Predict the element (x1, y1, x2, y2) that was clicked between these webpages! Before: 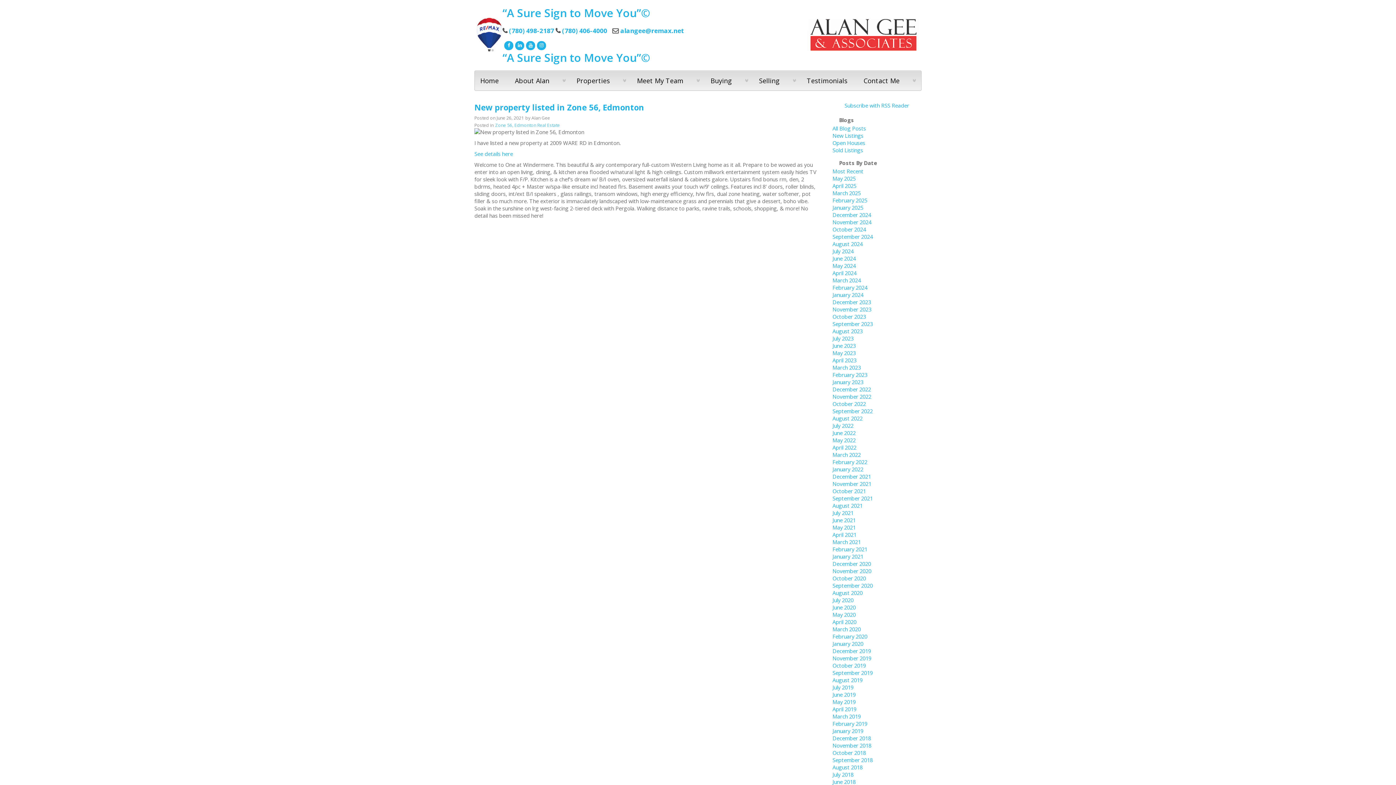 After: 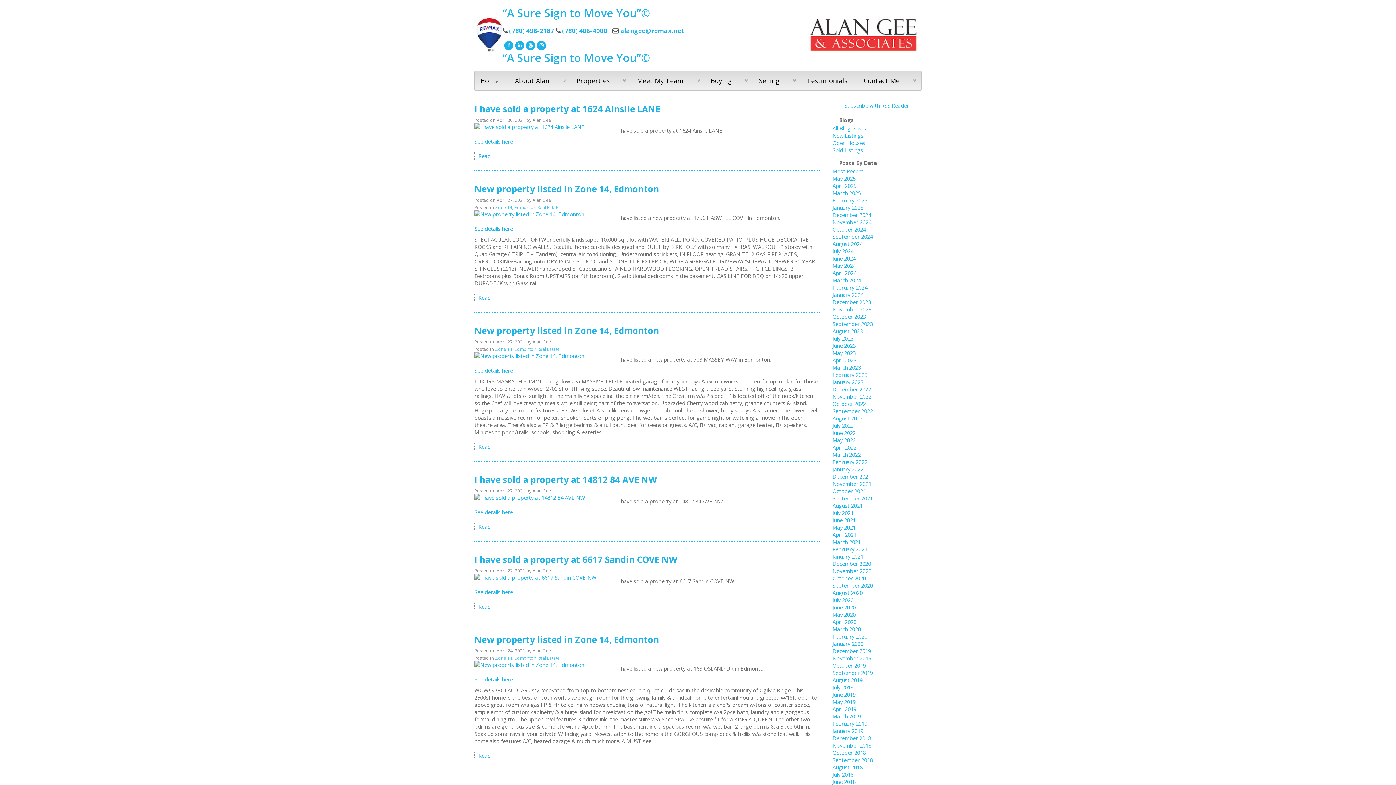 Action: label: April 2021 bbox: (832, 531, 856, 538)